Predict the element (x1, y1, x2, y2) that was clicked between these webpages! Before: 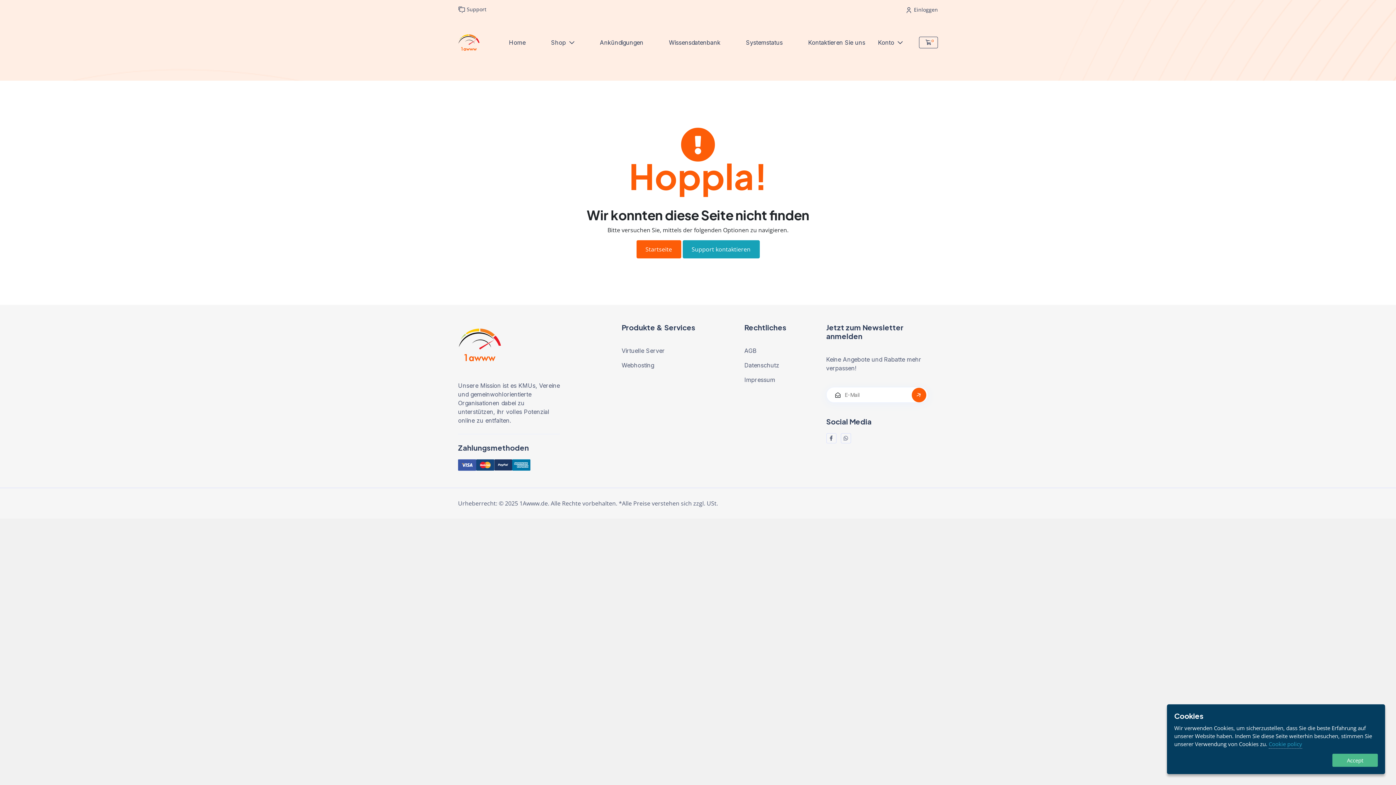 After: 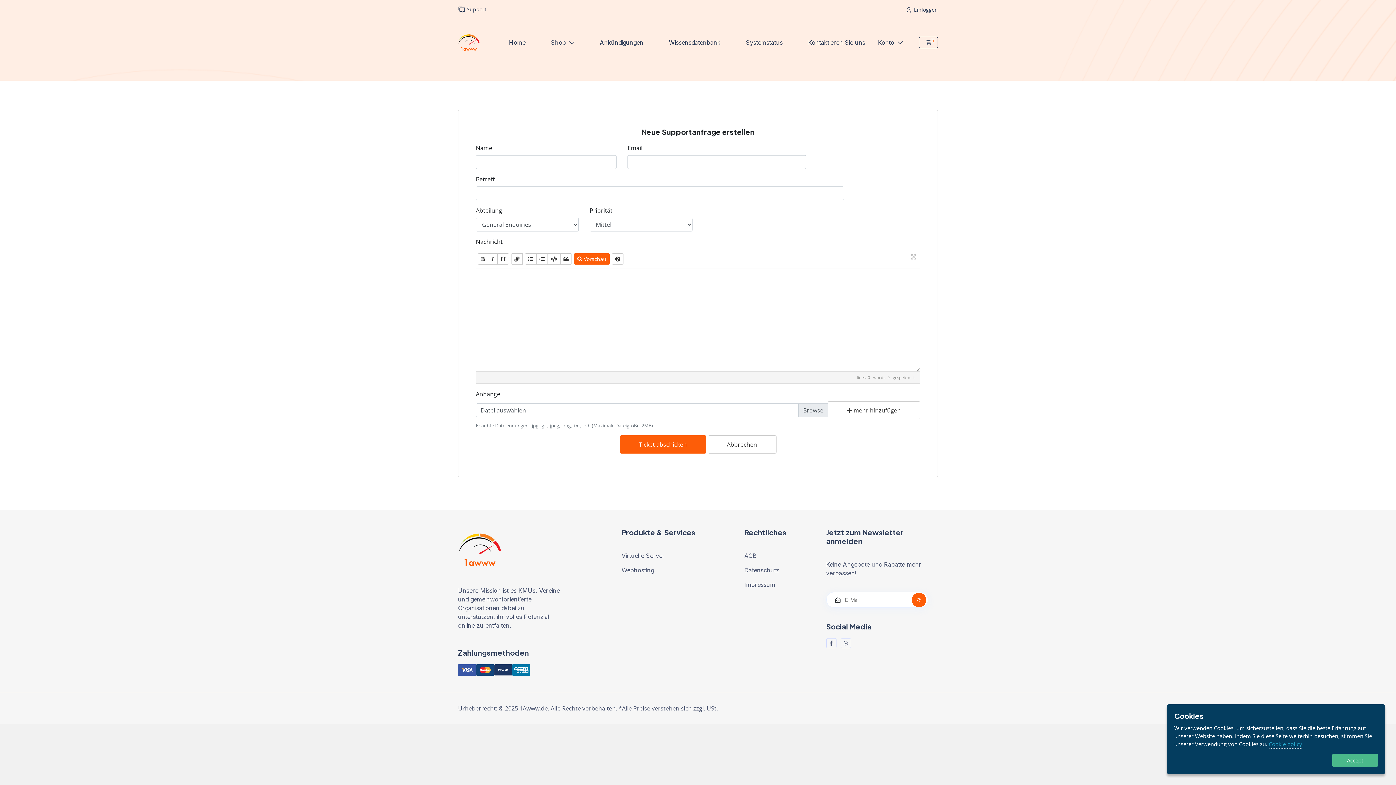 Action: label: Kontaktieren Sie uns bbox: (808, 39, 865, 45)